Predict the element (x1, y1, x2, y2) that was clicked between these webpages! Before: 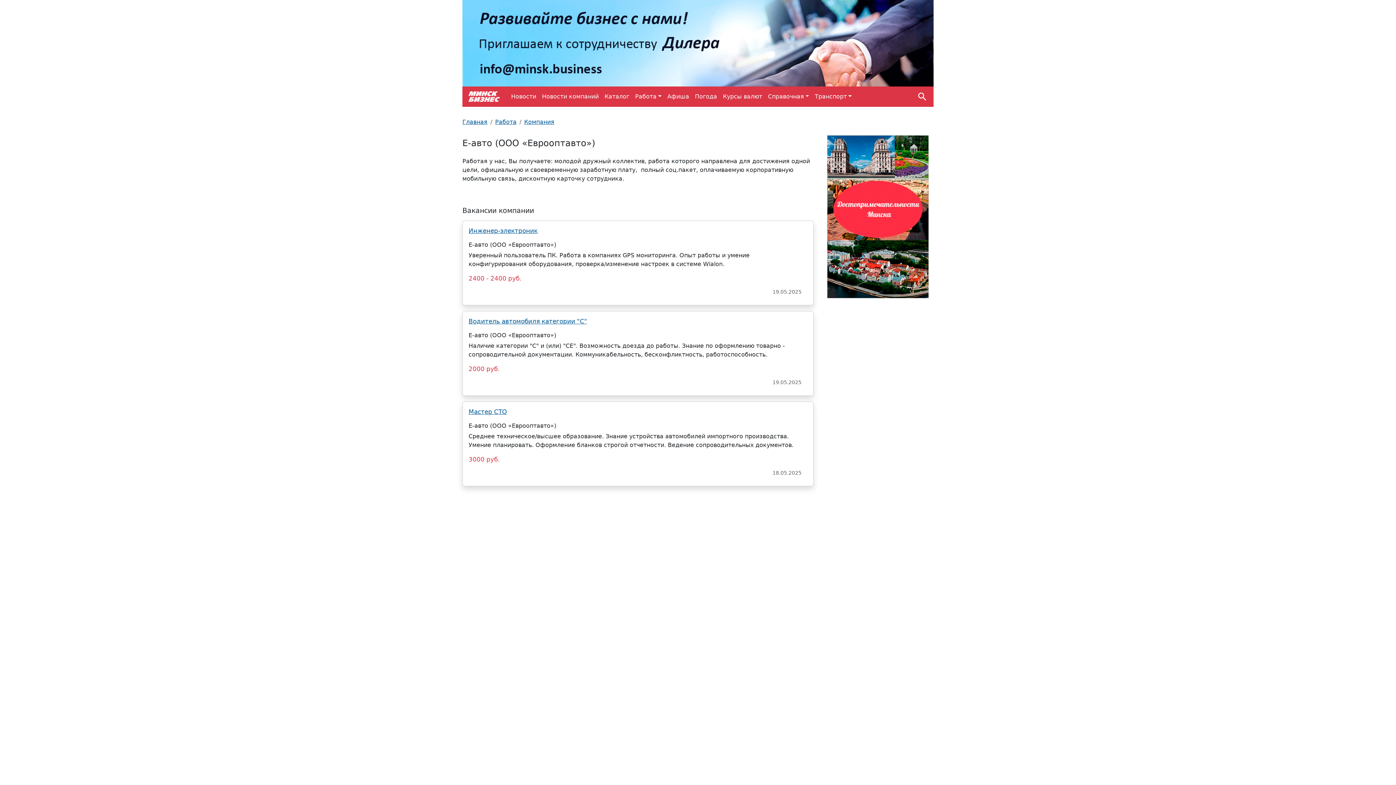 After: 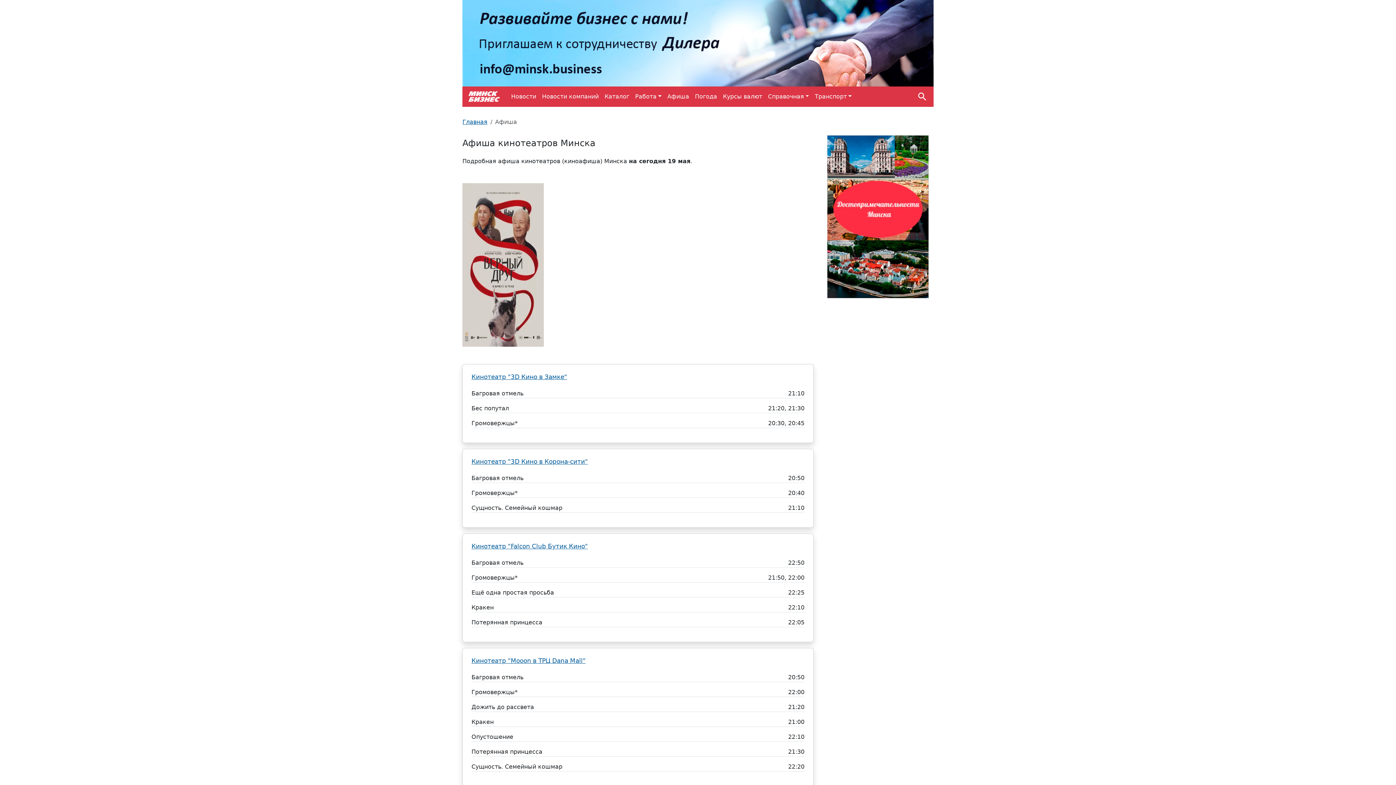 Action: label: Афиша bbox: (664, 89, 692, 104)